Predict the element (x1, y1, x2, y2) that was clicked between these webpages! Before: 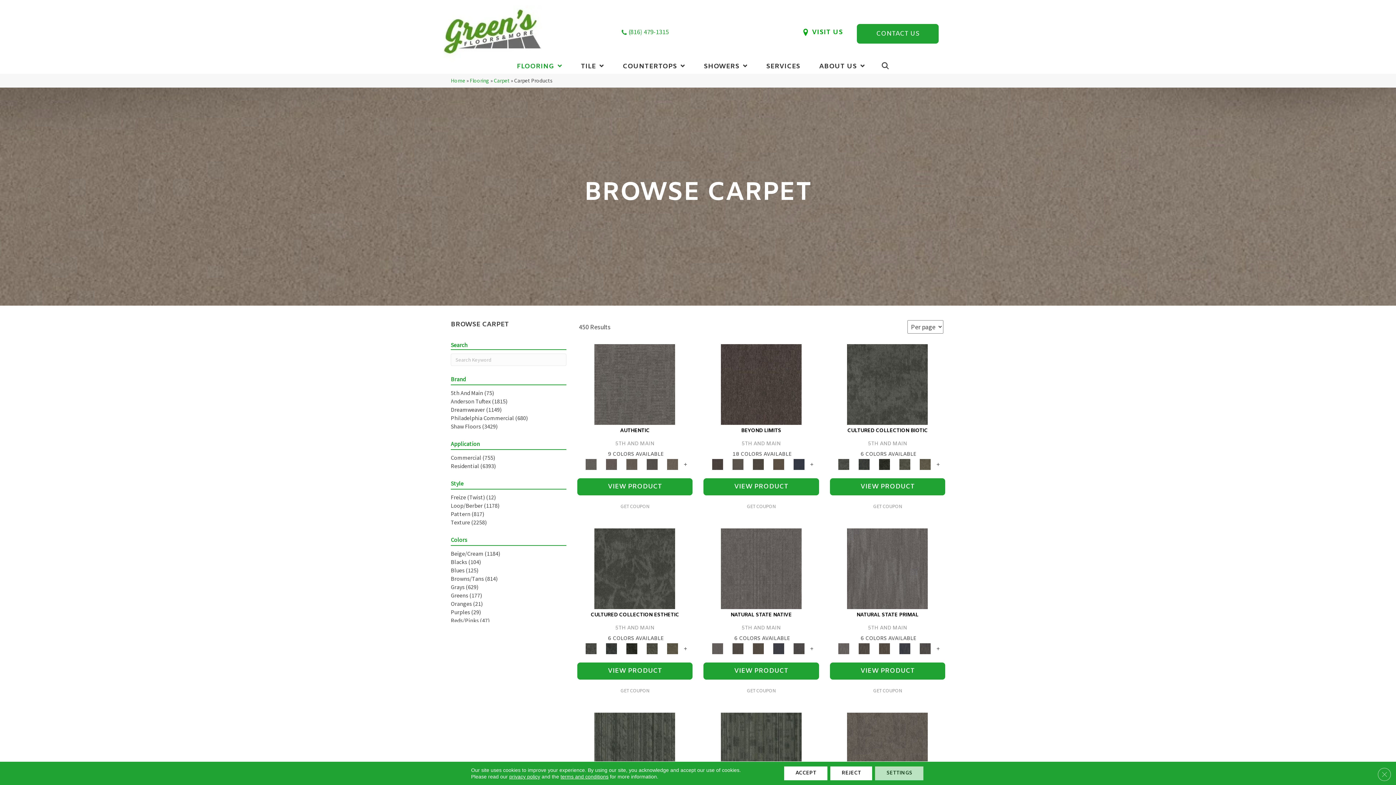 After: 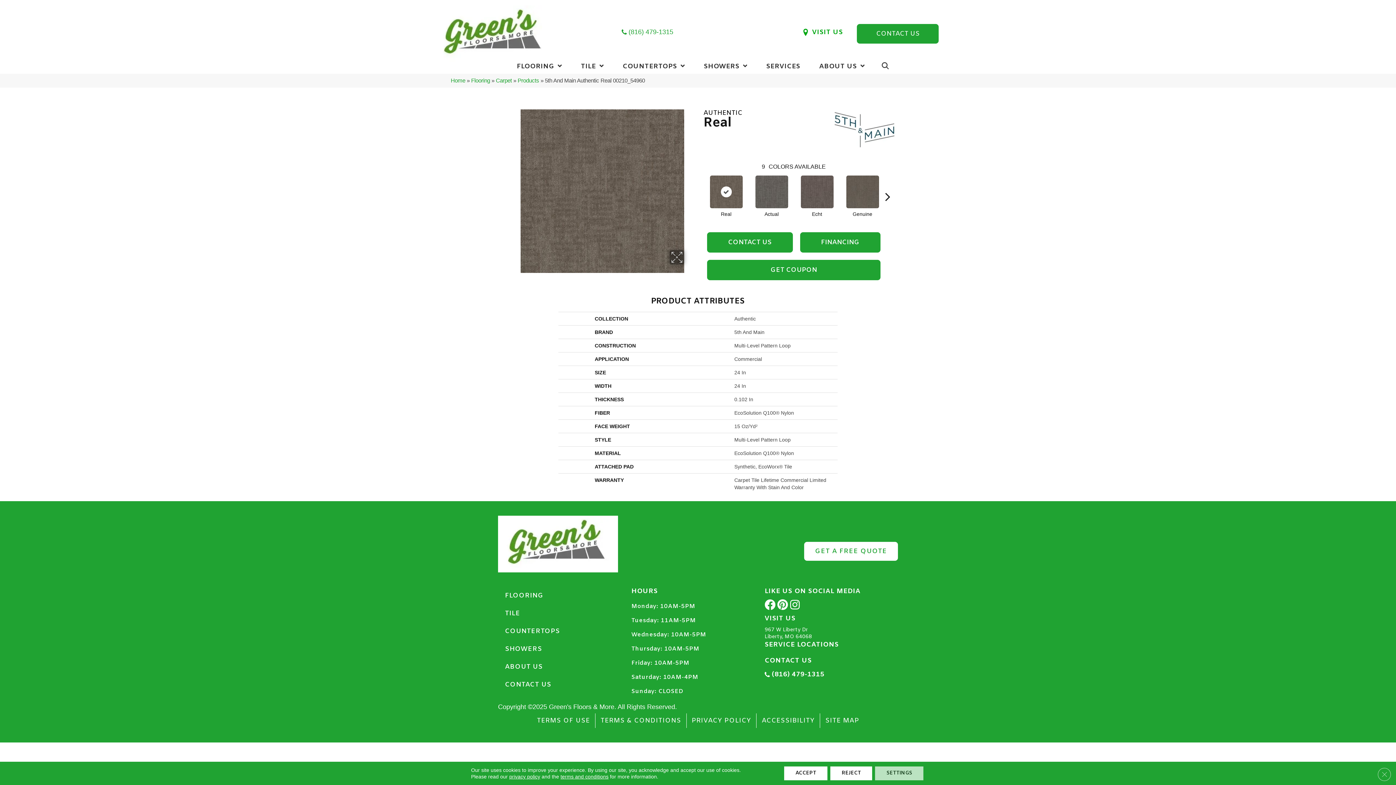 Action: bbox: (663, 459, 681, 470)